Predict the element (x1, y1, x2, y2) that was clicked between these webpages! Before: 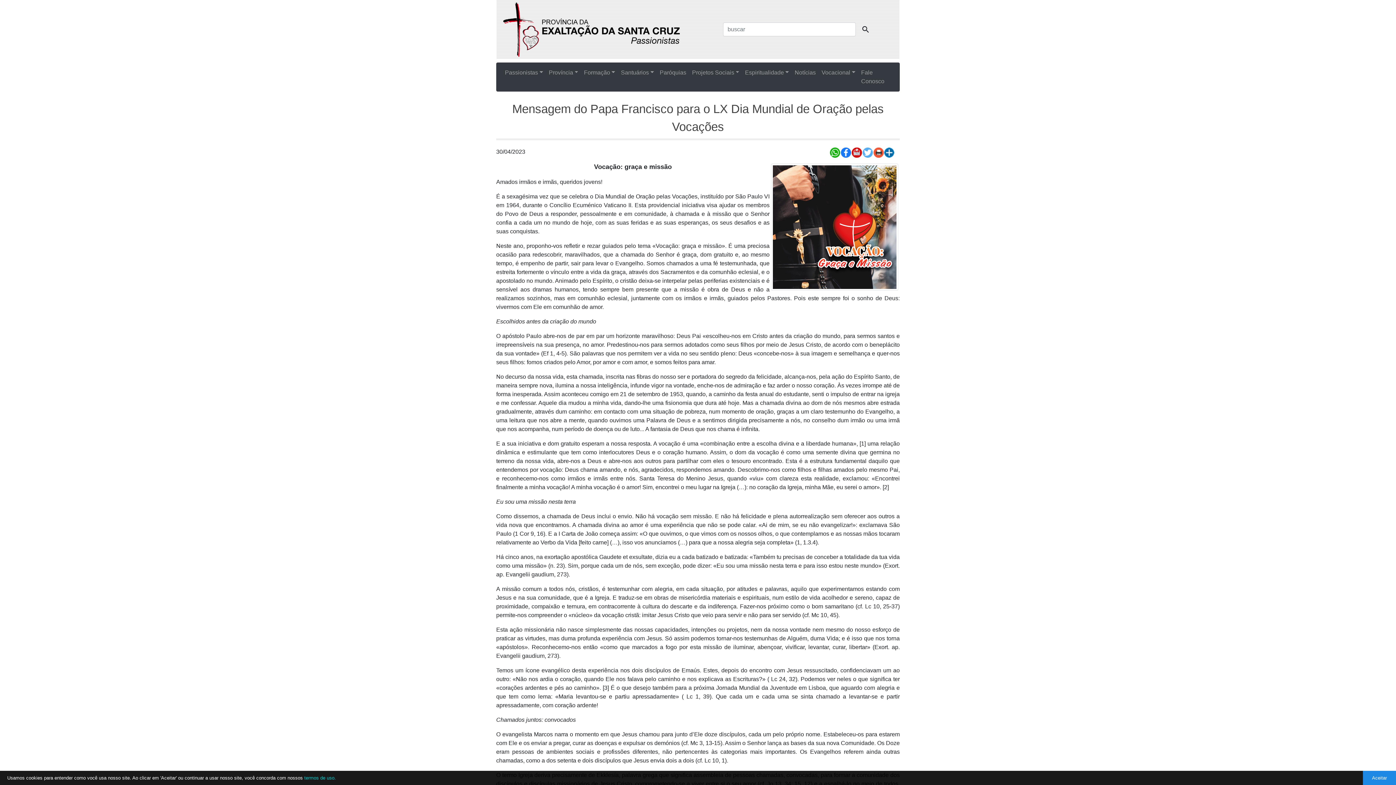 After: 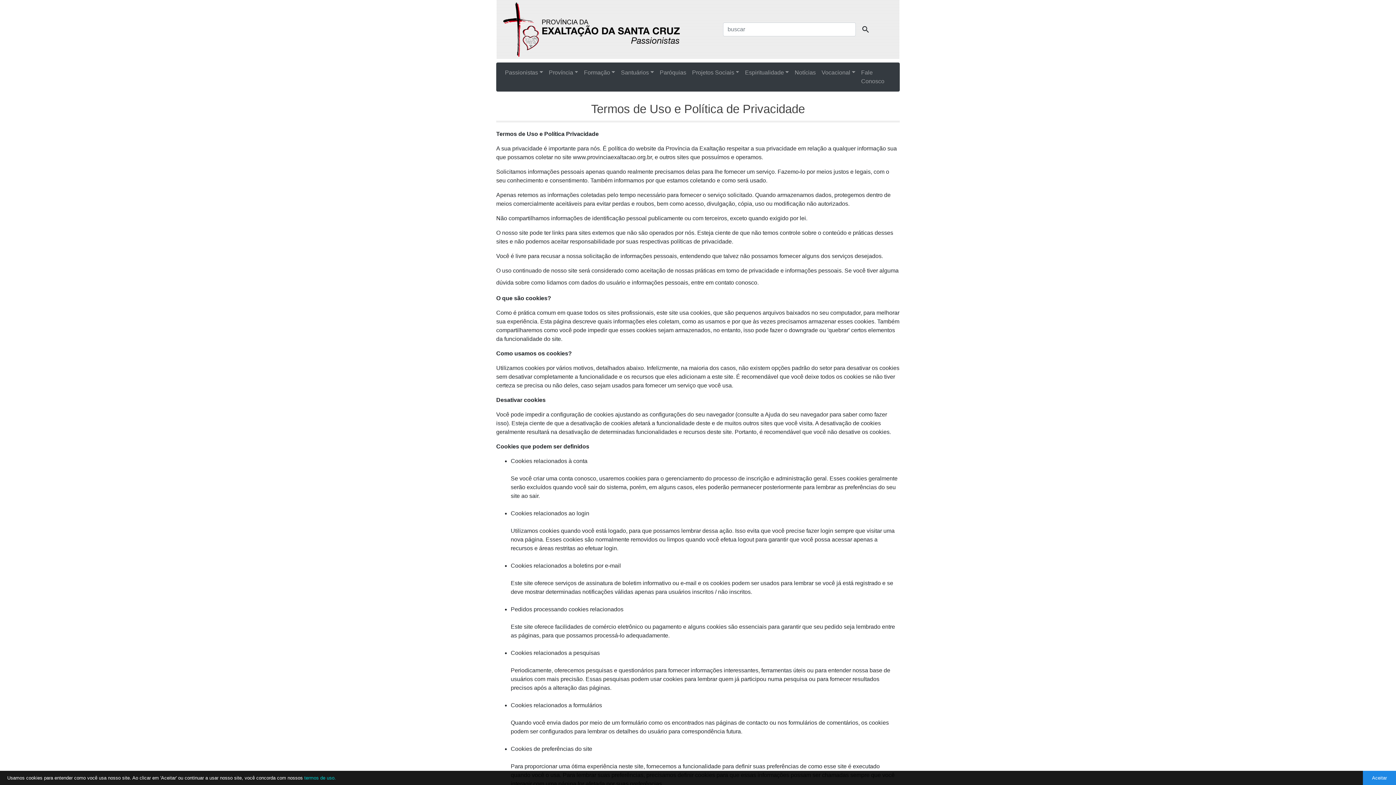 Action: label: termos de uso. bbox: (304, 775, 336, 781)